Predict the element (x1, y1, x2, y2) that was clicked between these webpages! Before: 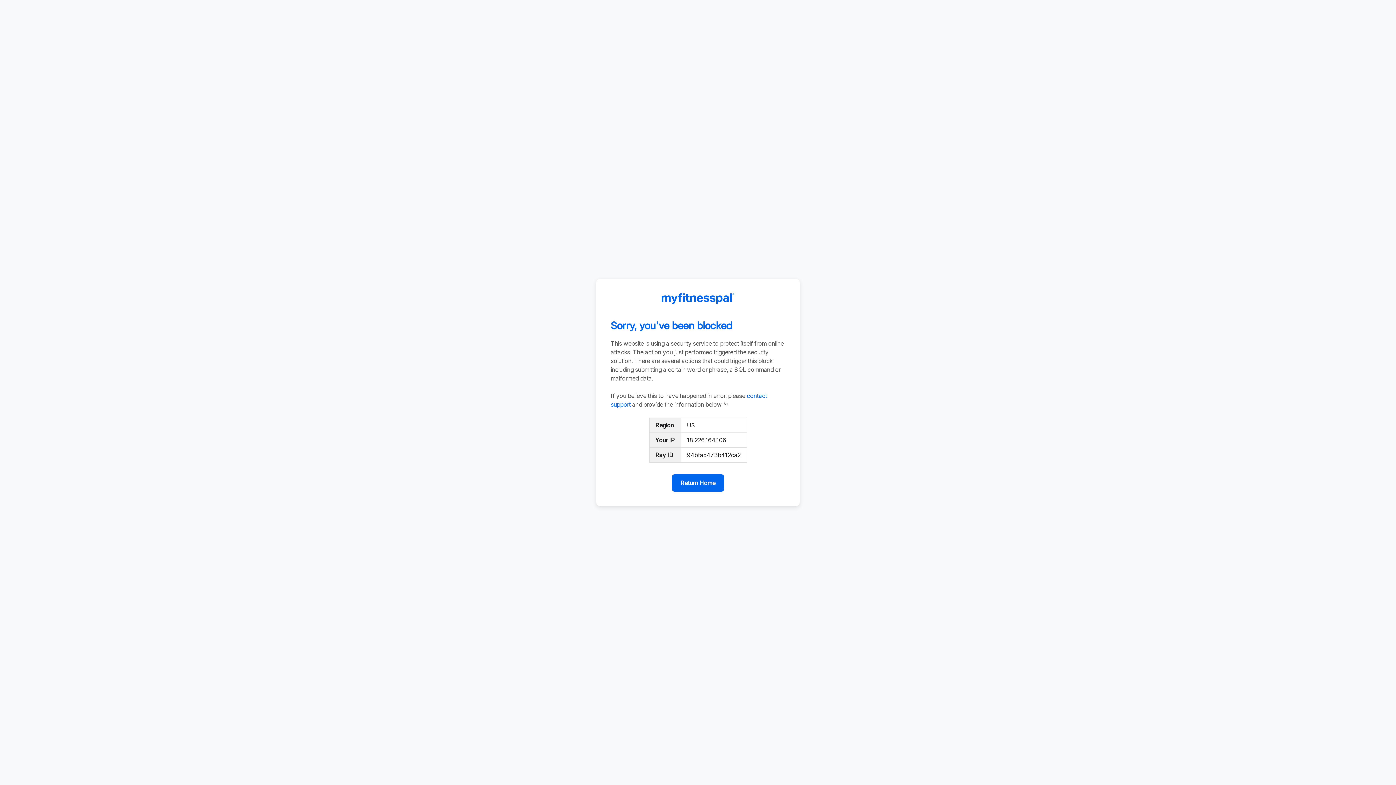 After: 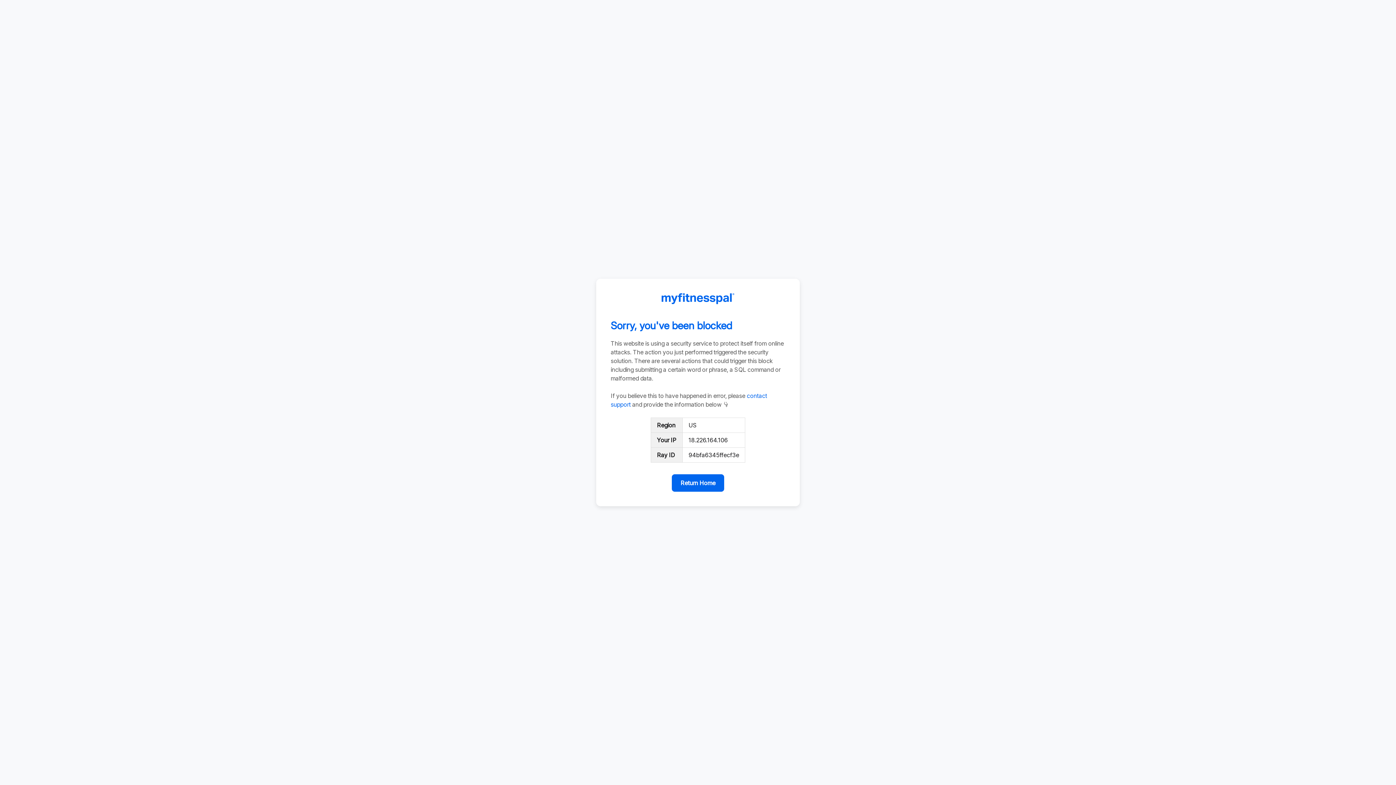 Action: label: Return Home bbox: (672, 474, 724, 492)